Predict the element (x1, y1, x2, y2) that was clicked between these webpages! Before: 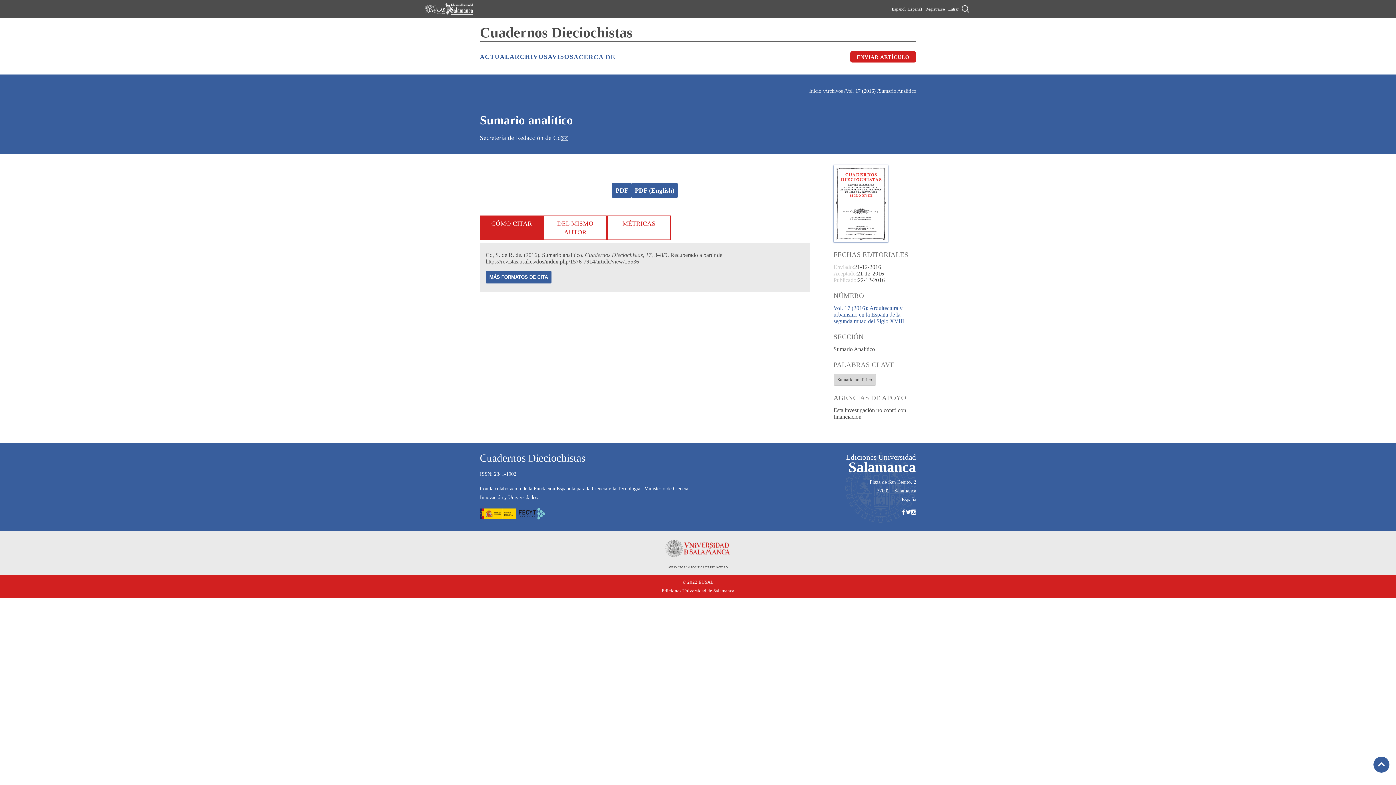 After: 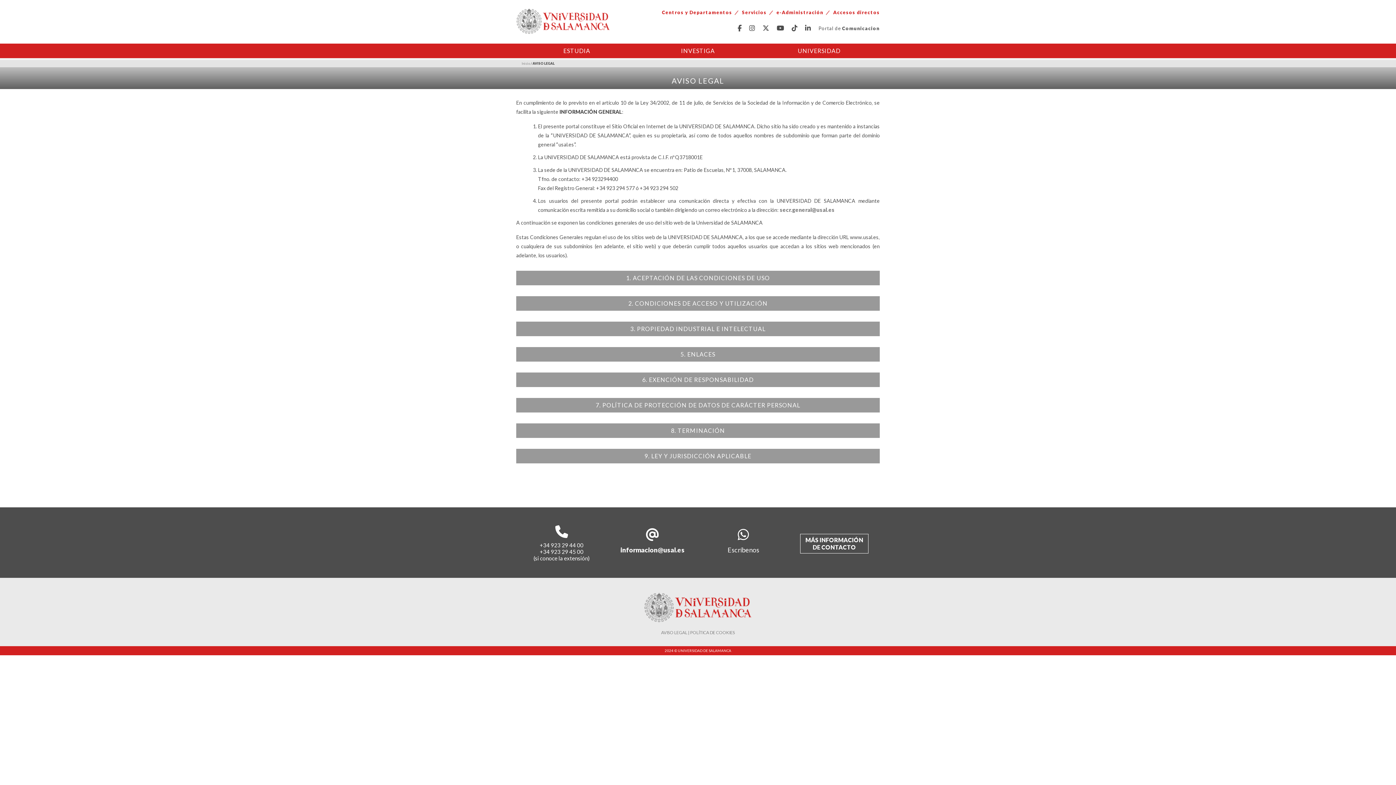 Action: bbox: (668, 566, 687, 569) label: AVISO LEGAL